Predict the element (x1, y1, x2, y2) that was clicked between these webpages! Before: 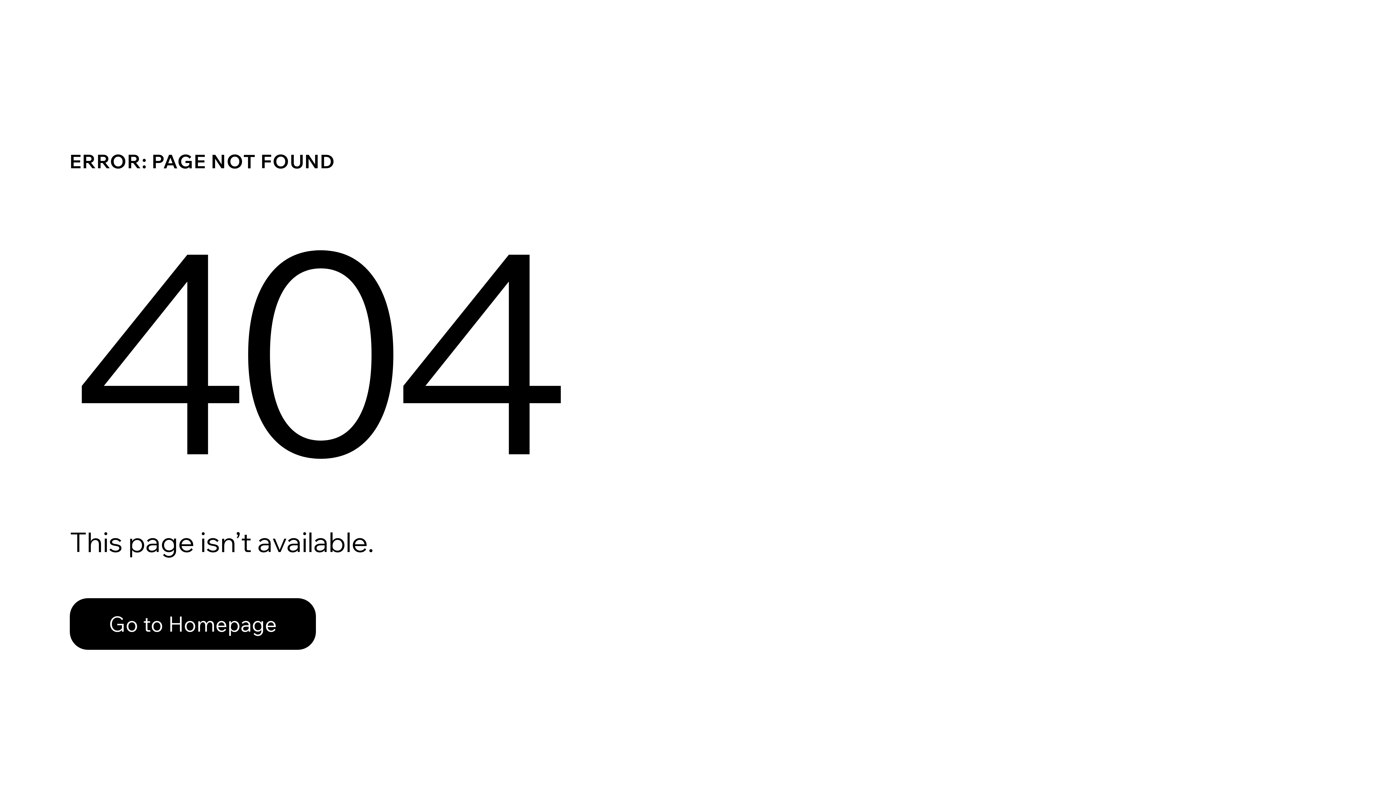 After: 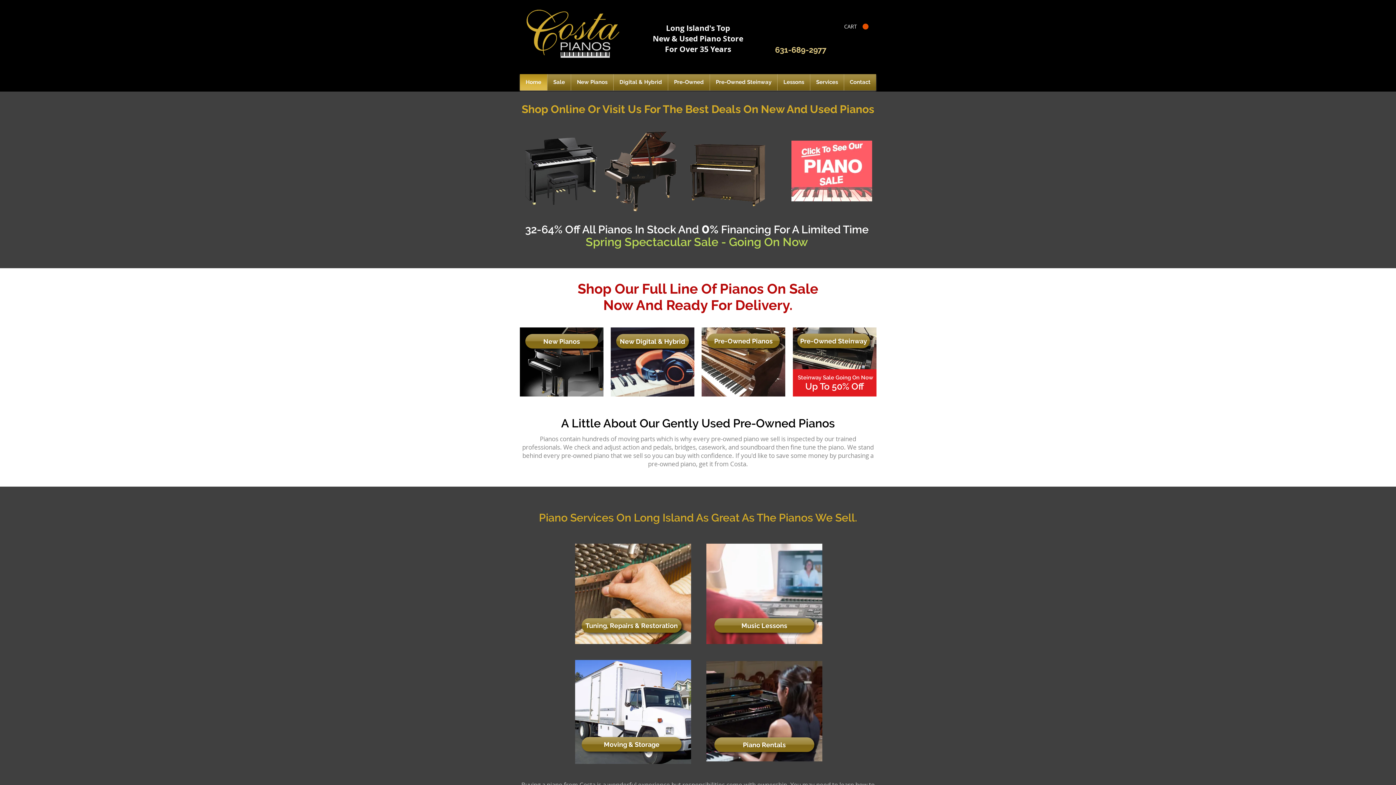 Action: bbox: (69, 582, 768, 659) label: Go to Homepage